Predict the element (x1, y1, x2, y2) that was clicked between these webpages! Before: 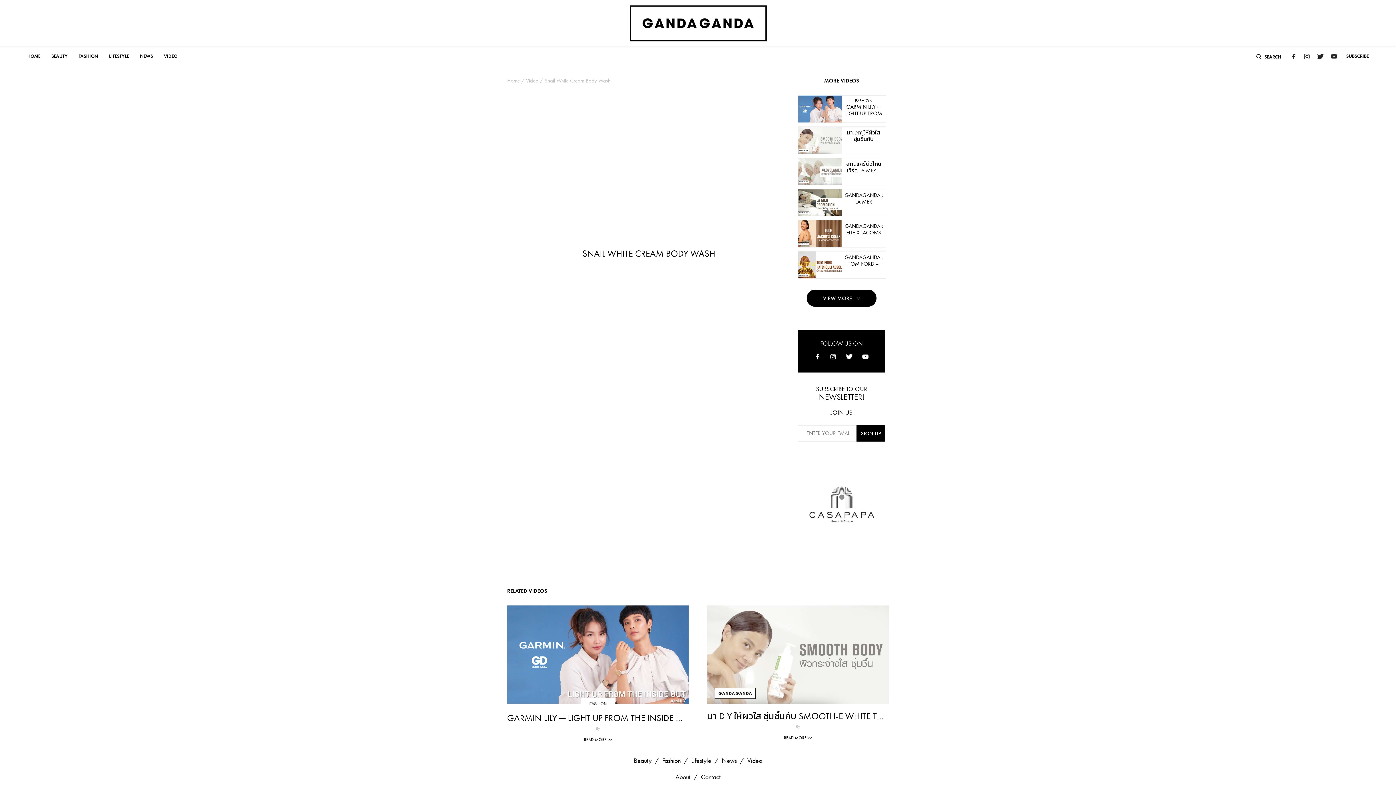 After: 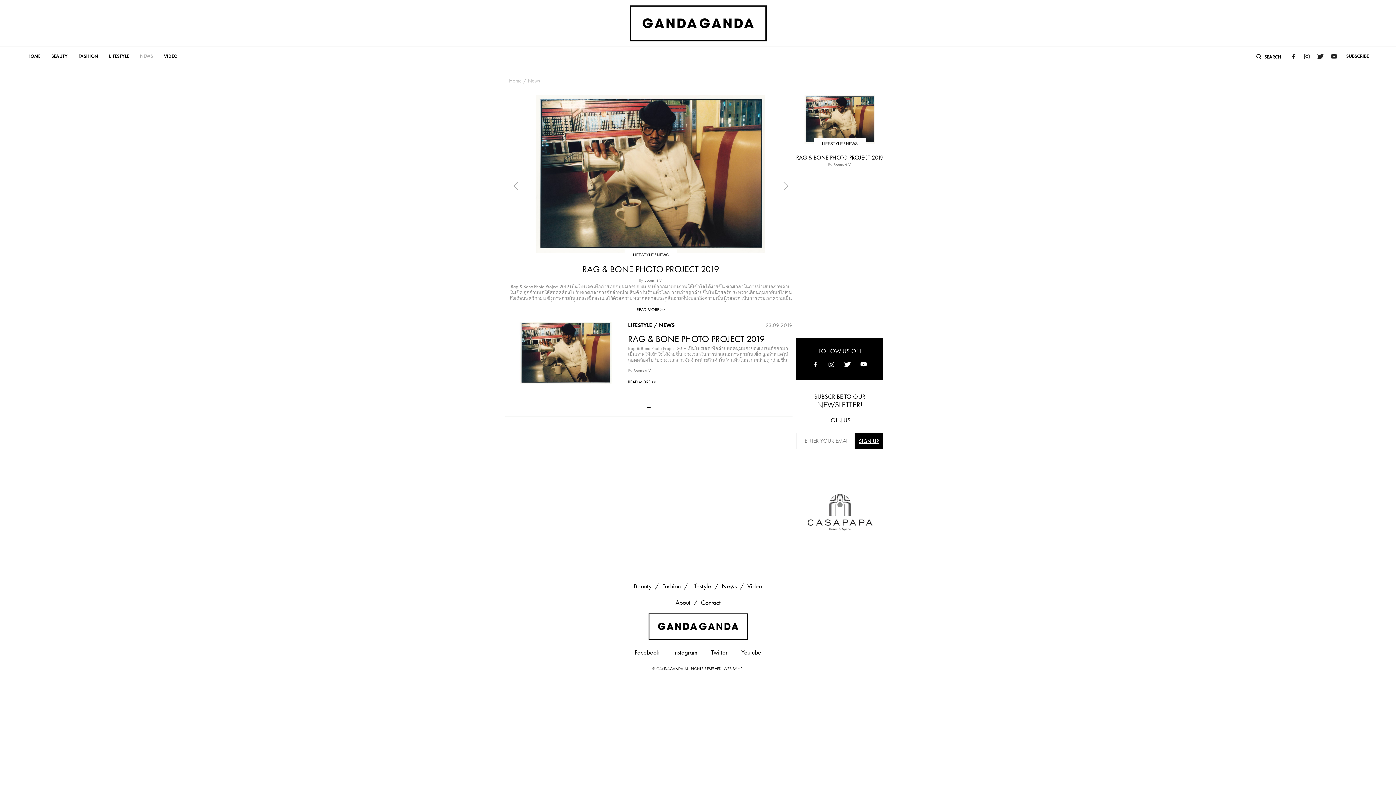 Action: label: News bbox: (722, 756, 736, 765)